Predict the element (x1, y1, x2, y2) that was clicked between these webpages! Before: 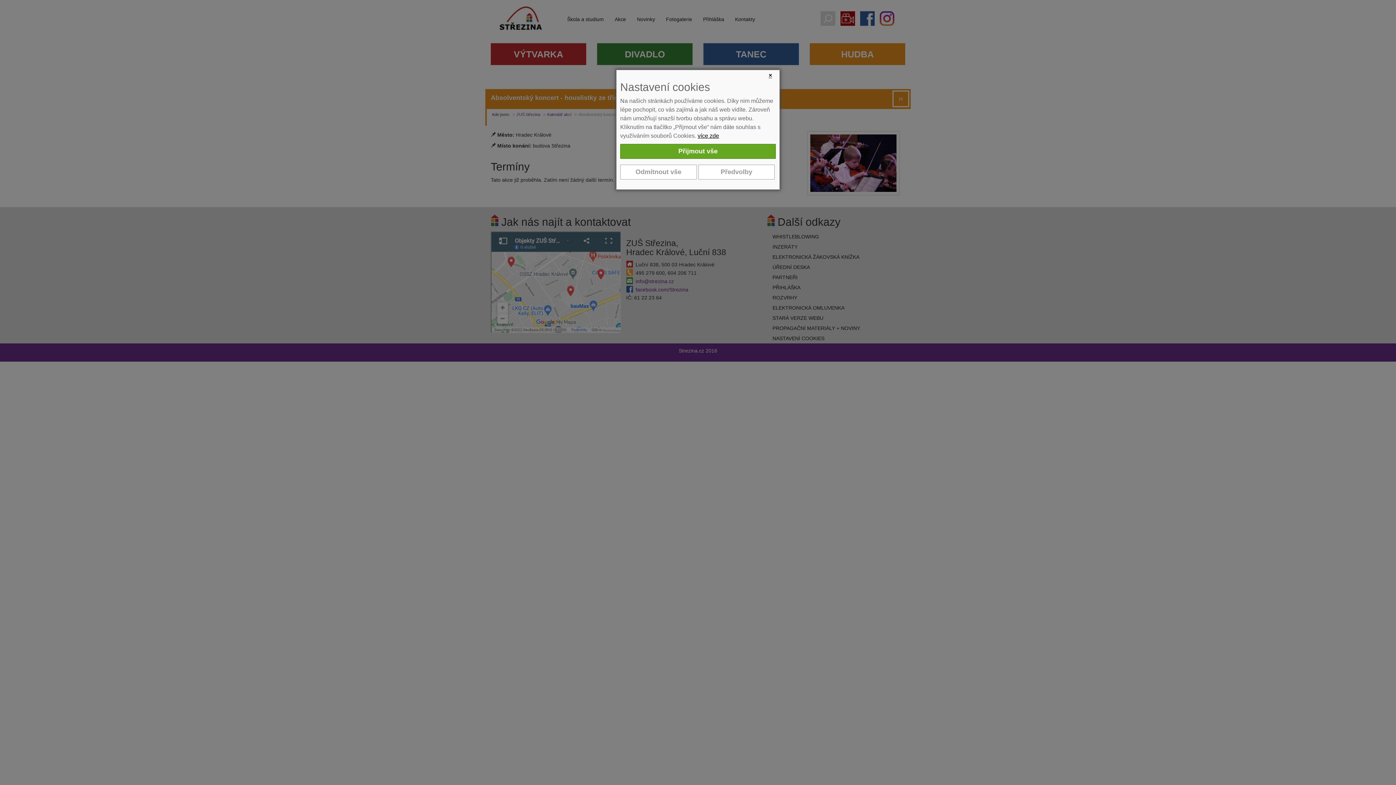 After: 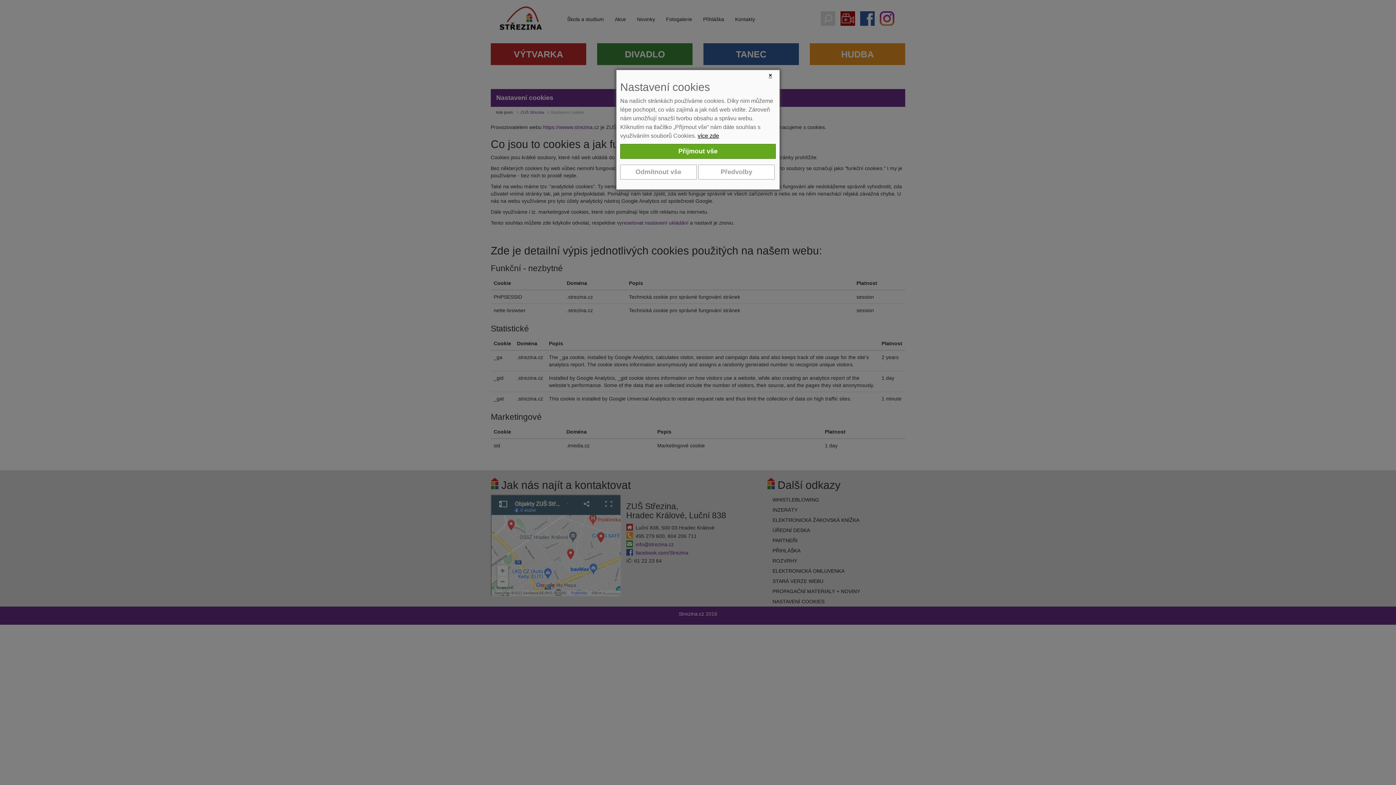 Action: label: více zde bbox: (697, 132, 719, 138)